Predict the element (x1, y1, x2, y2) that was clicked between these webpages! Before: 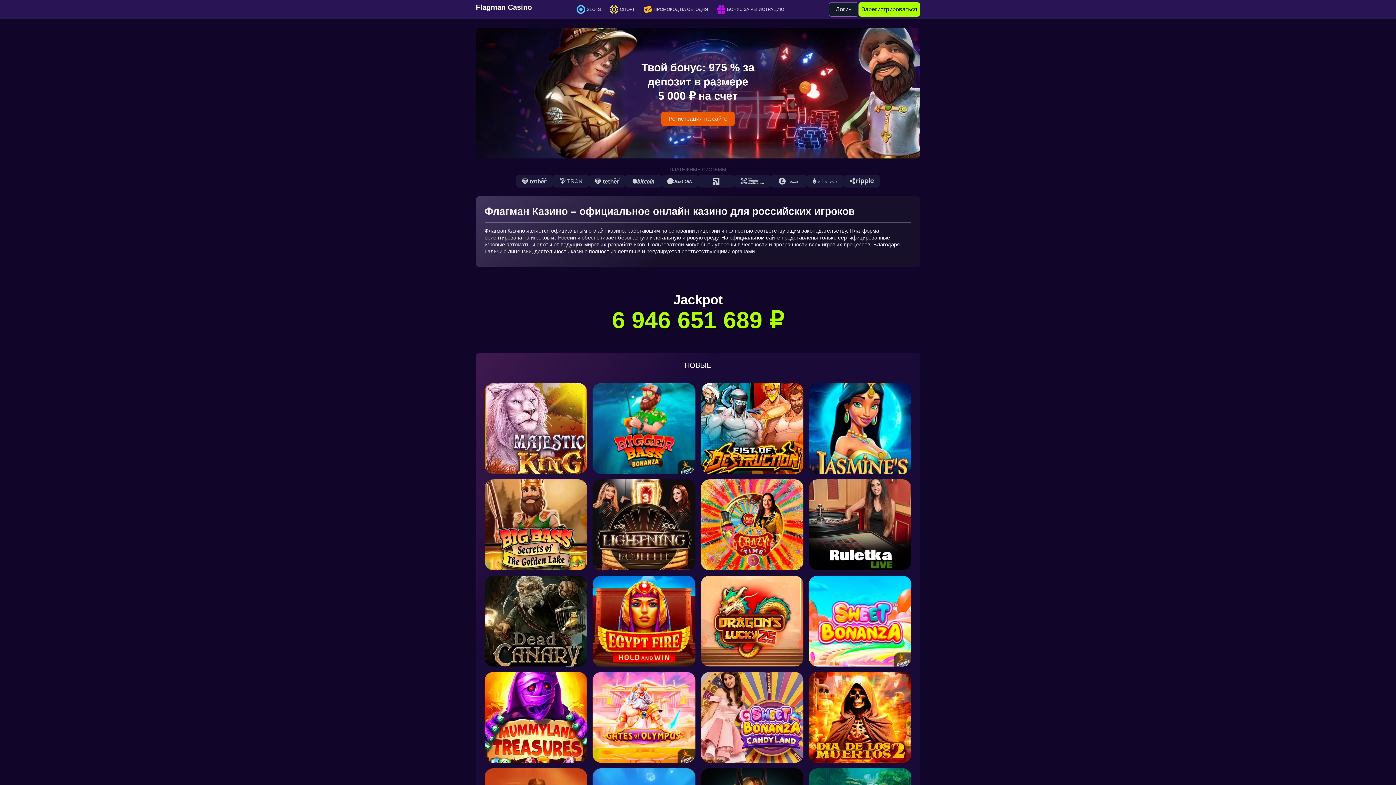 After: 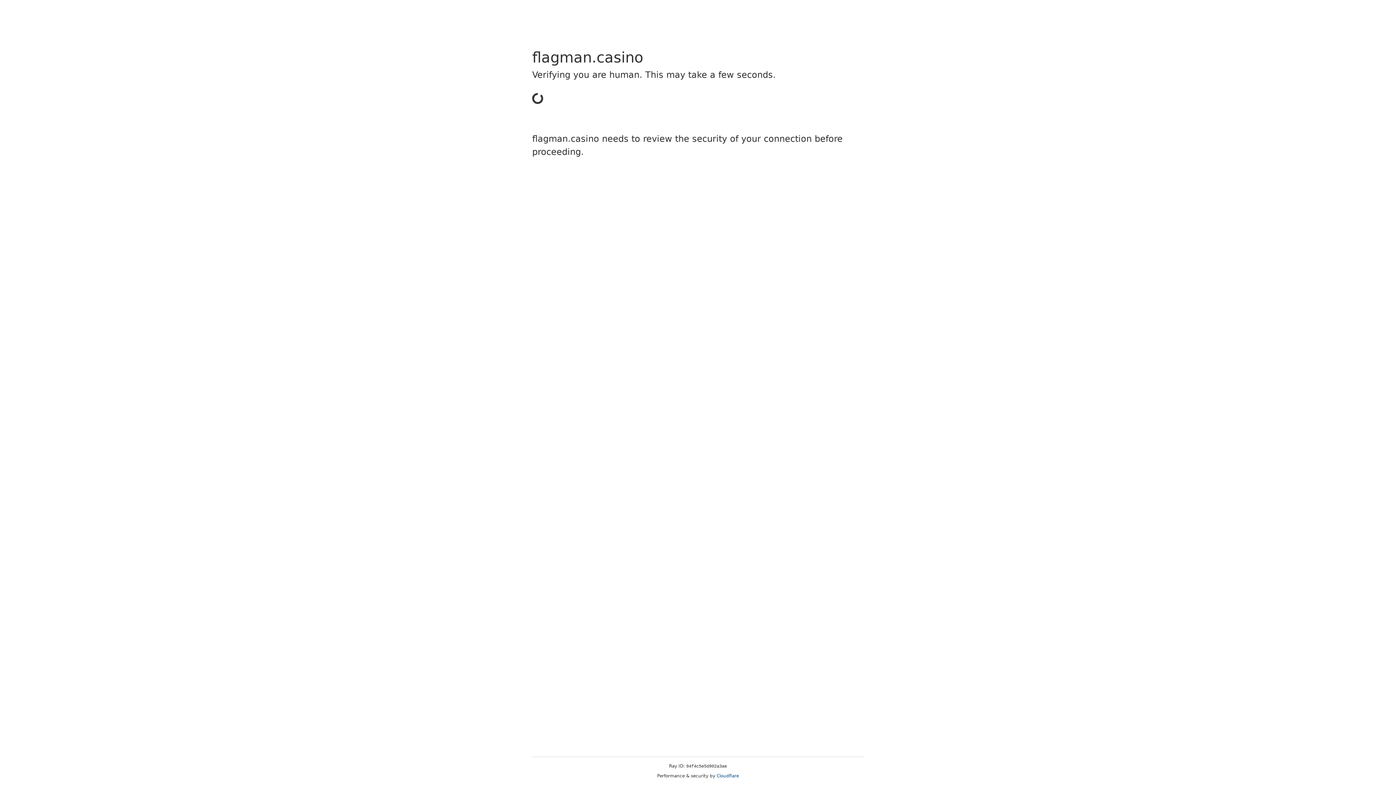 Action: bbox: (484, 576, 587, 666)